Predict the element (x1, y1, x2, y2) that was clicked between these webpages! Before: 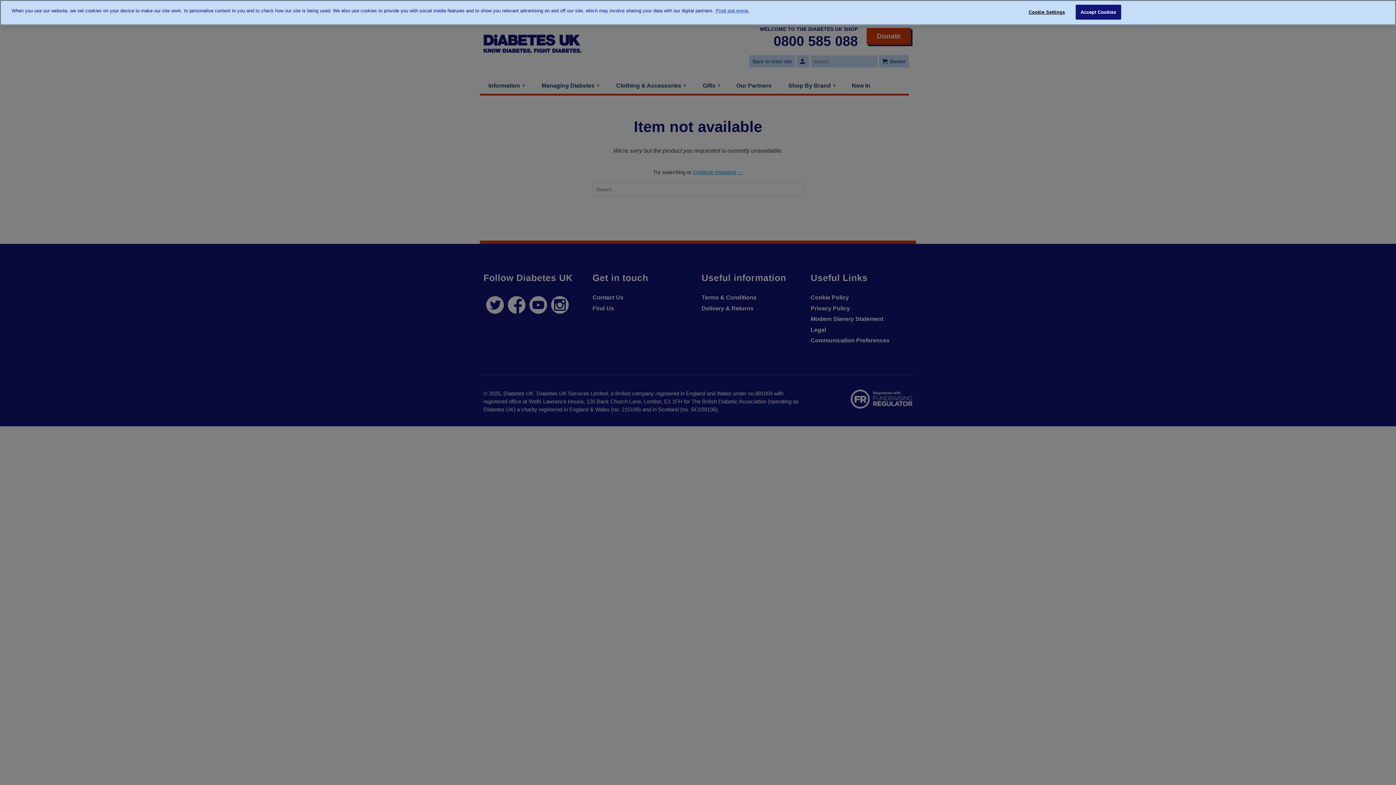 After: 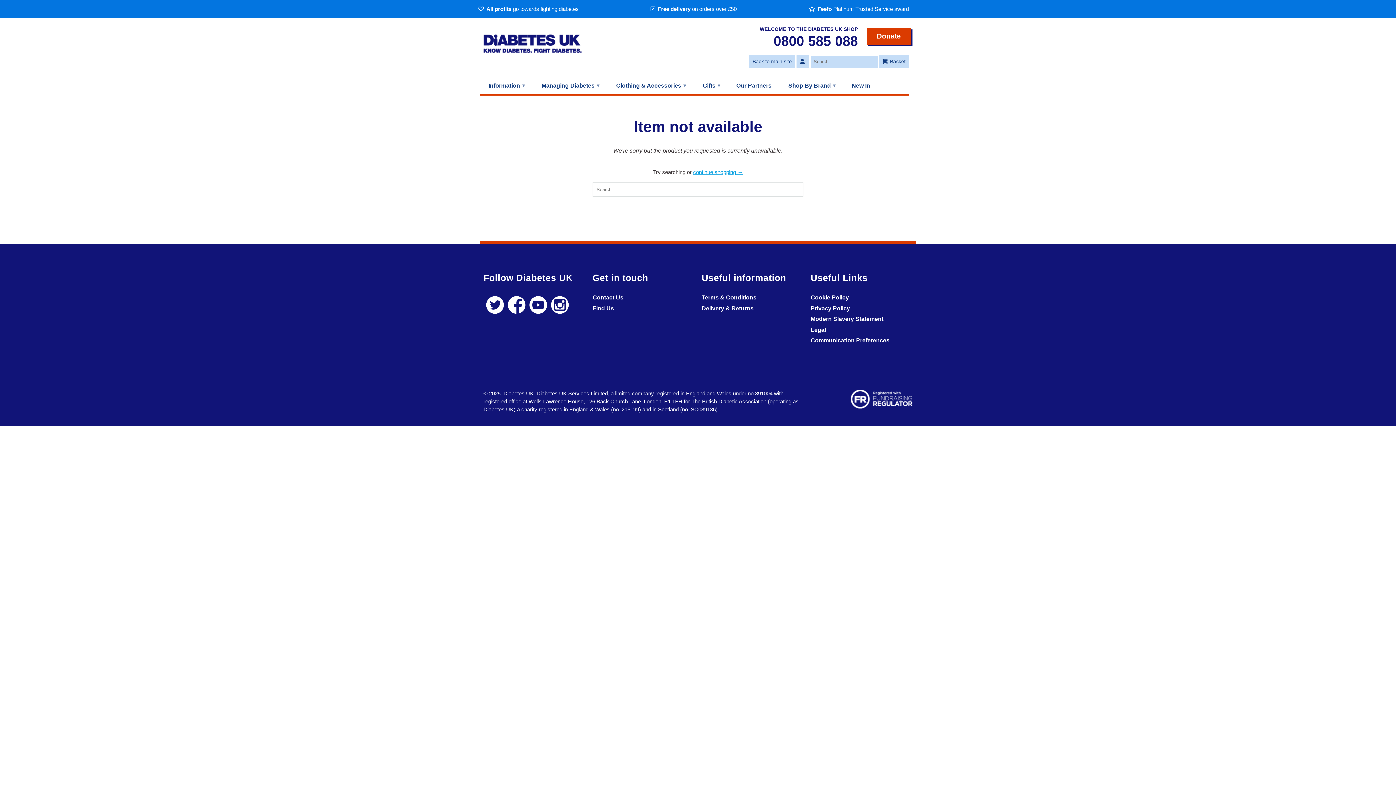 Action: label: Accept Cookies bbox: (1075, 3, 1121, 18)